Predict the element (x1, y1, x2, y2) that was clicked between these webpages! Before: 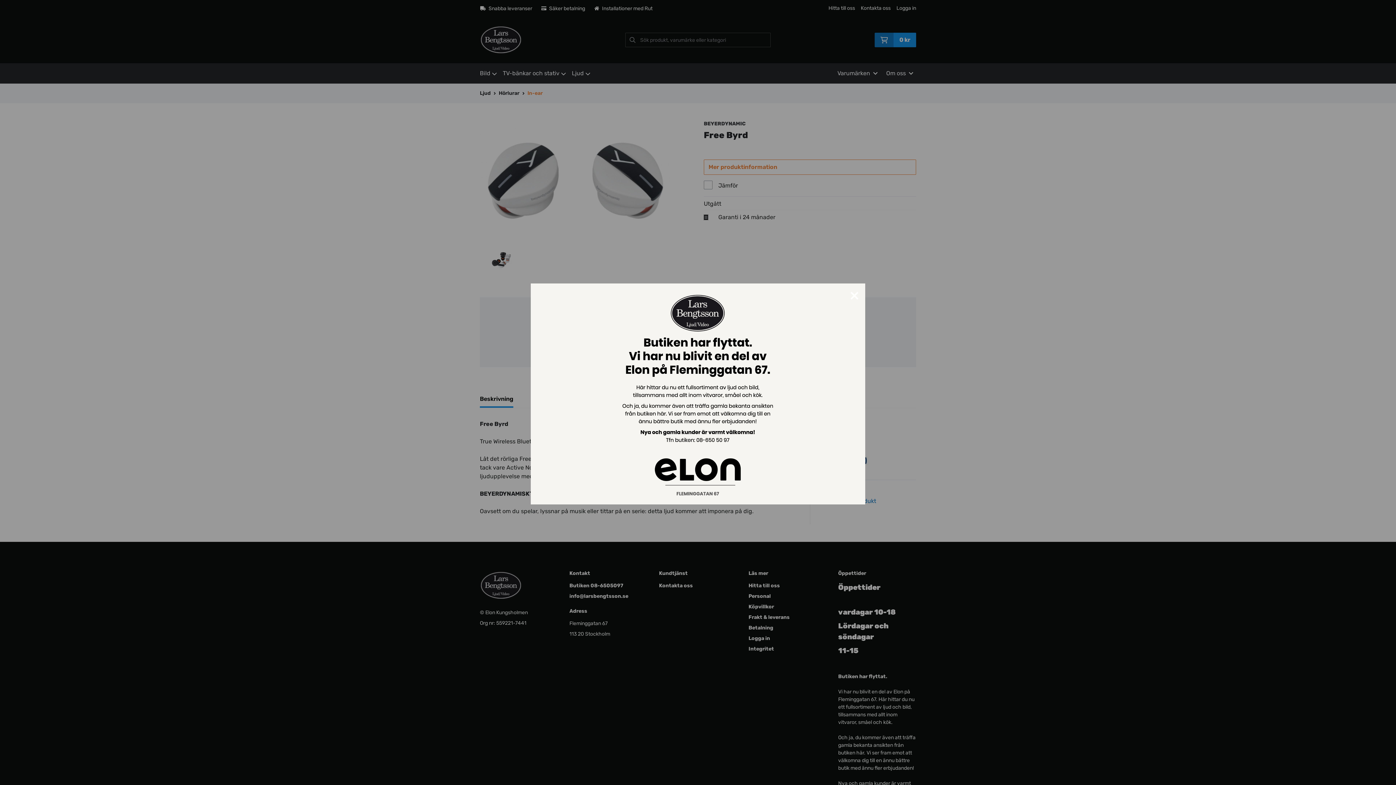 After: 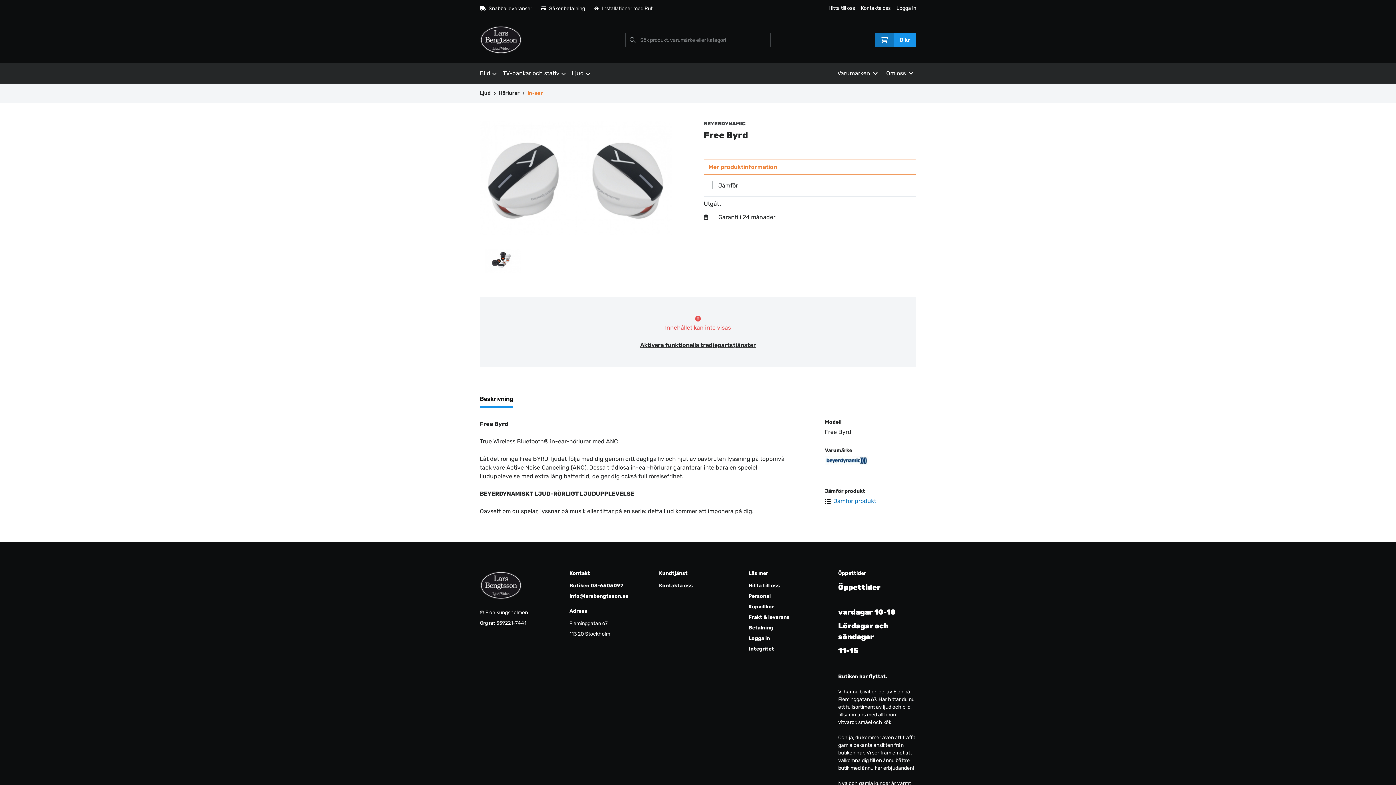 Action: bbox: (844, 283, 865, 309) label: ×